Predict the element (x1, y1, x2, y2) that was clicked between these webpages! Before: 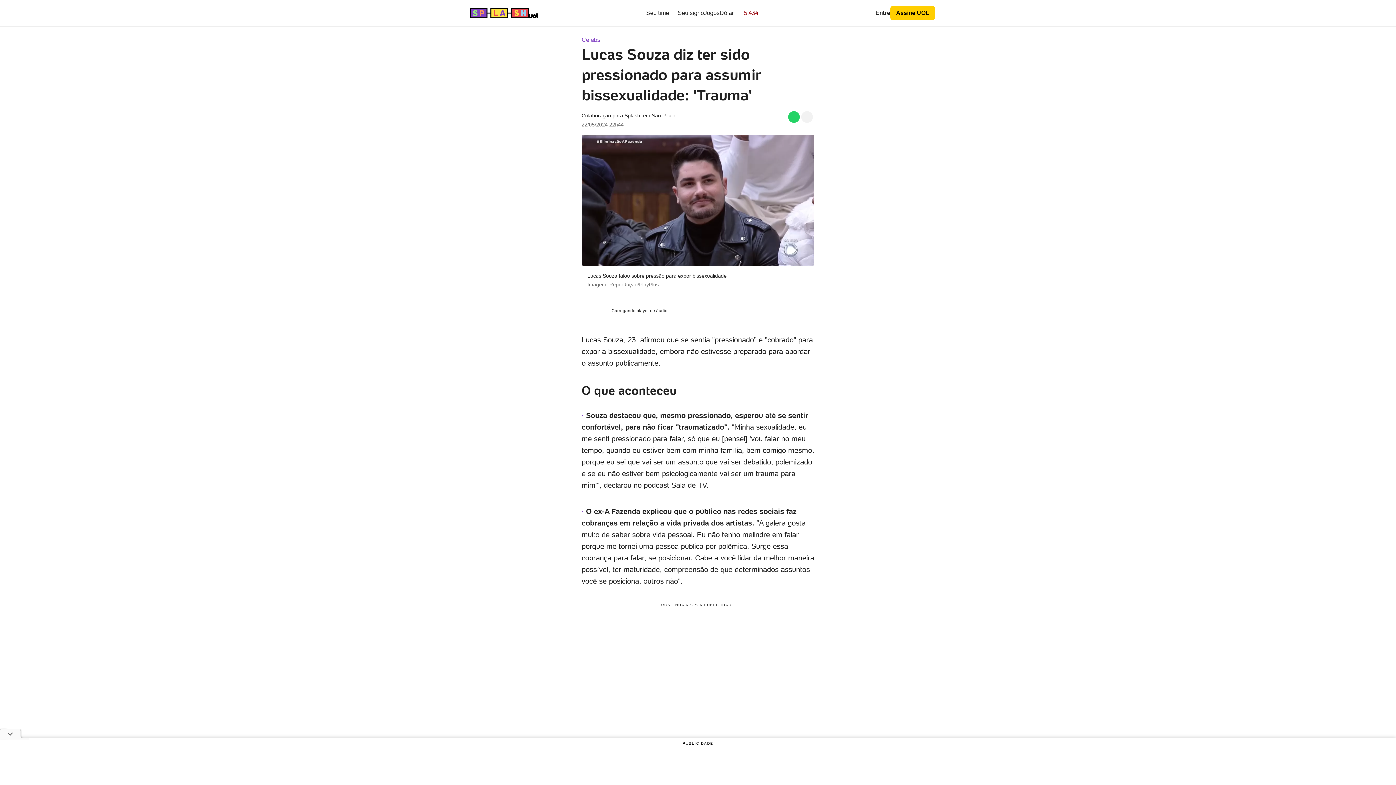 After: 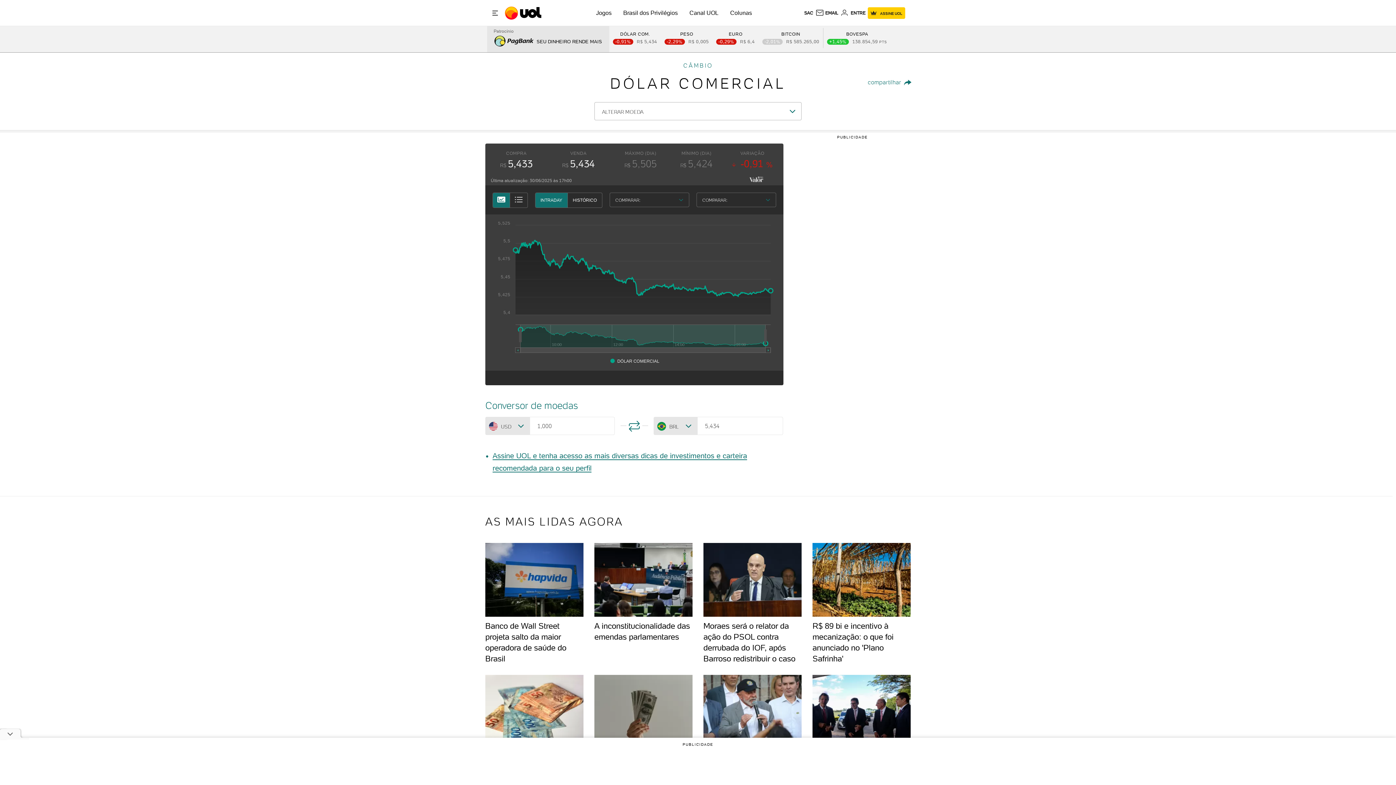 Action: bbox: (719, 7, 758, 18) label: Acessar Cotação do Dólar